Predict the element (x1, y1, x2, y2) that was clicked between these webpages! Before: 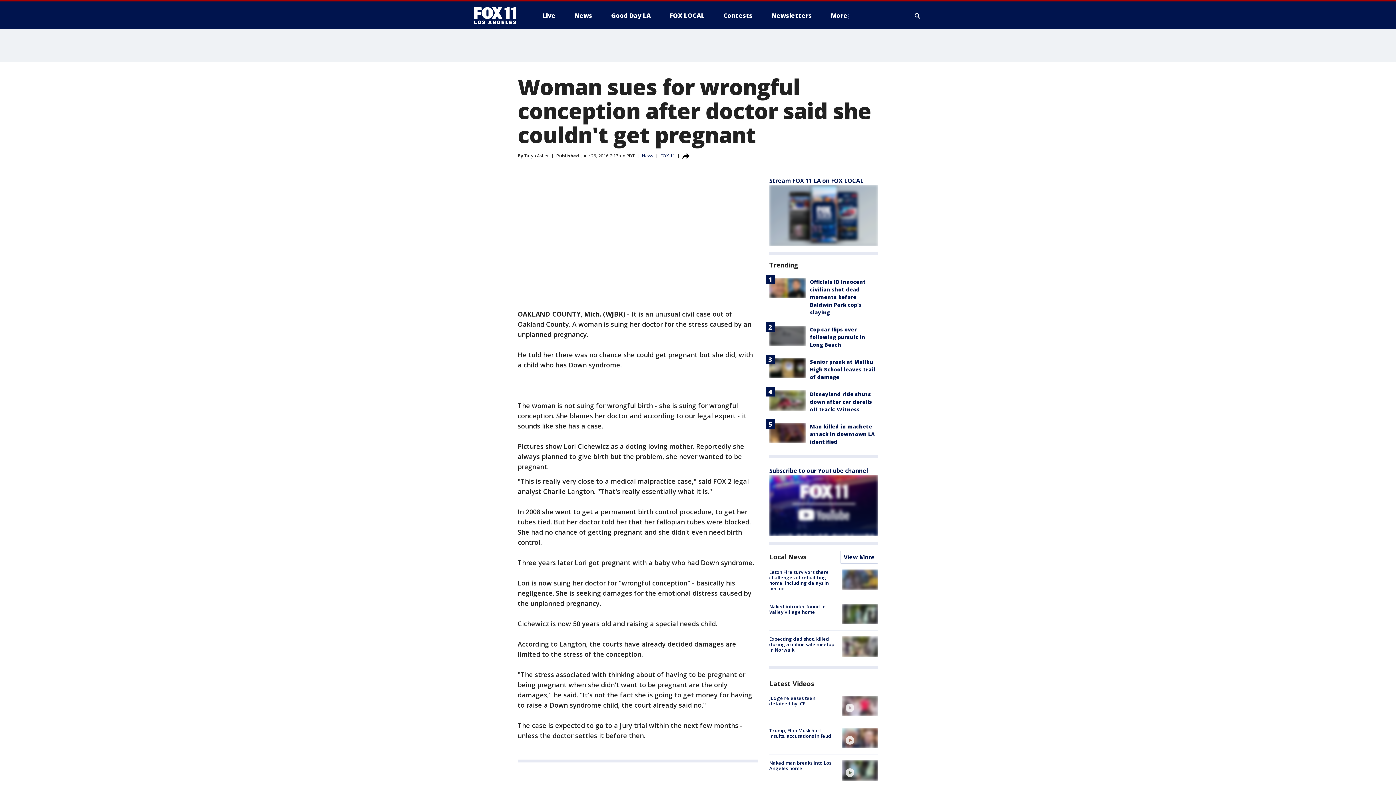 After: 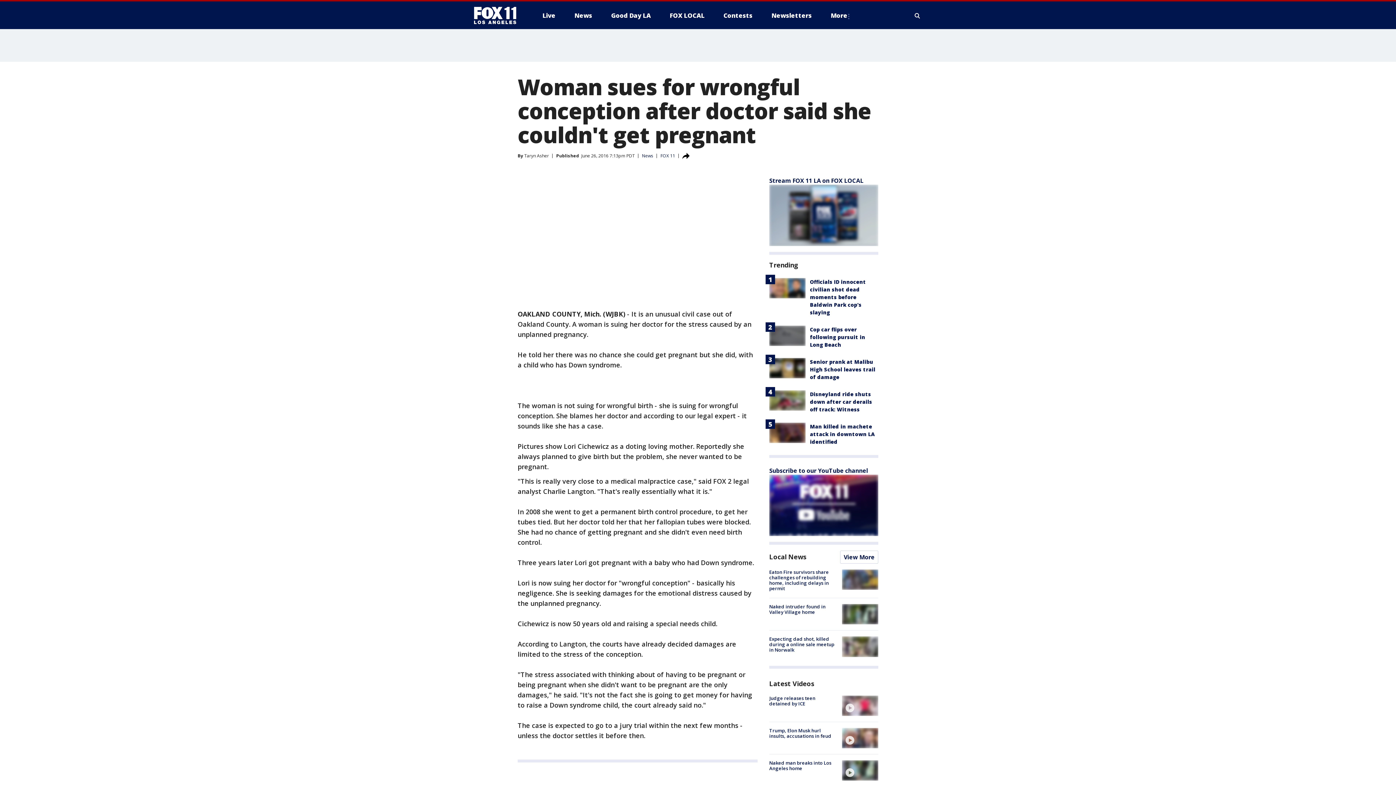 Action: bbox: (769, 474, 878, 536)